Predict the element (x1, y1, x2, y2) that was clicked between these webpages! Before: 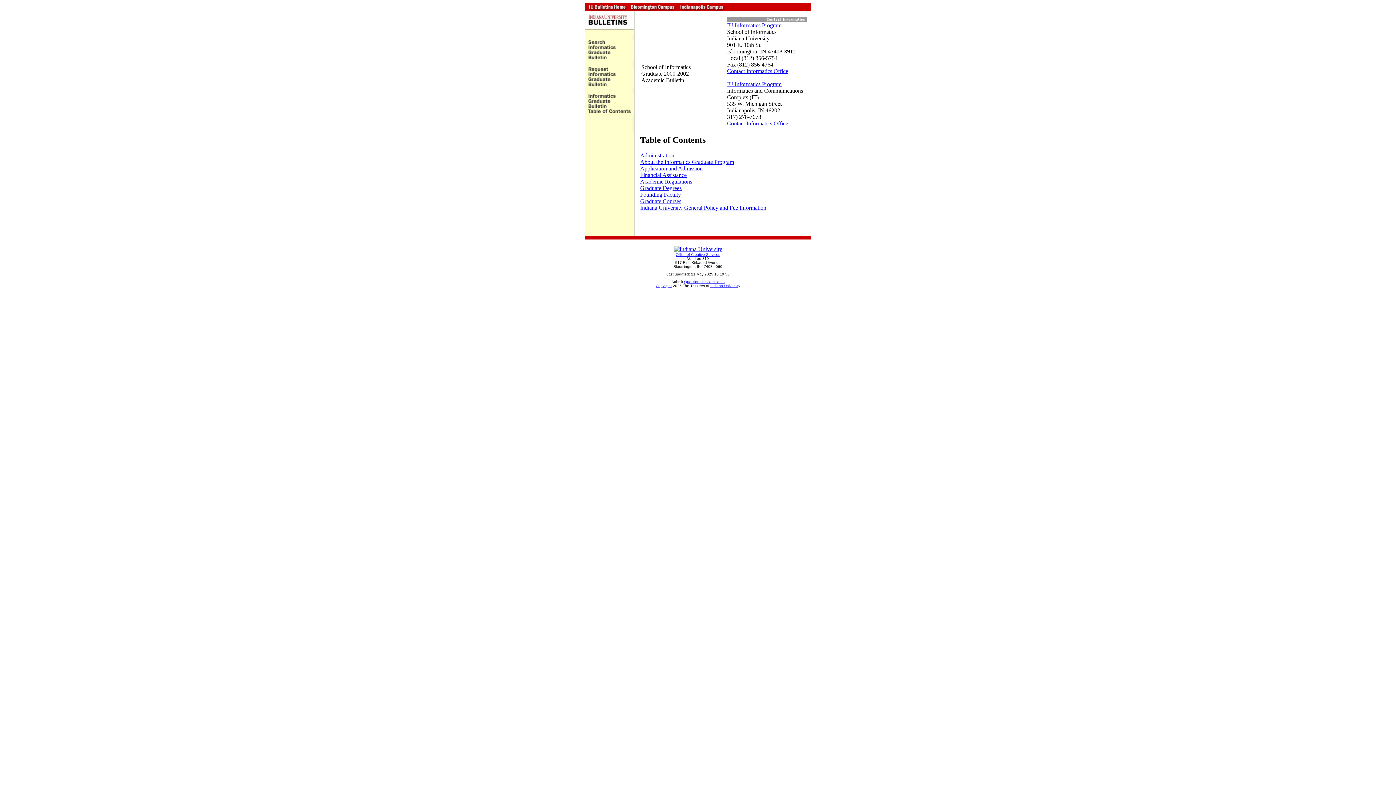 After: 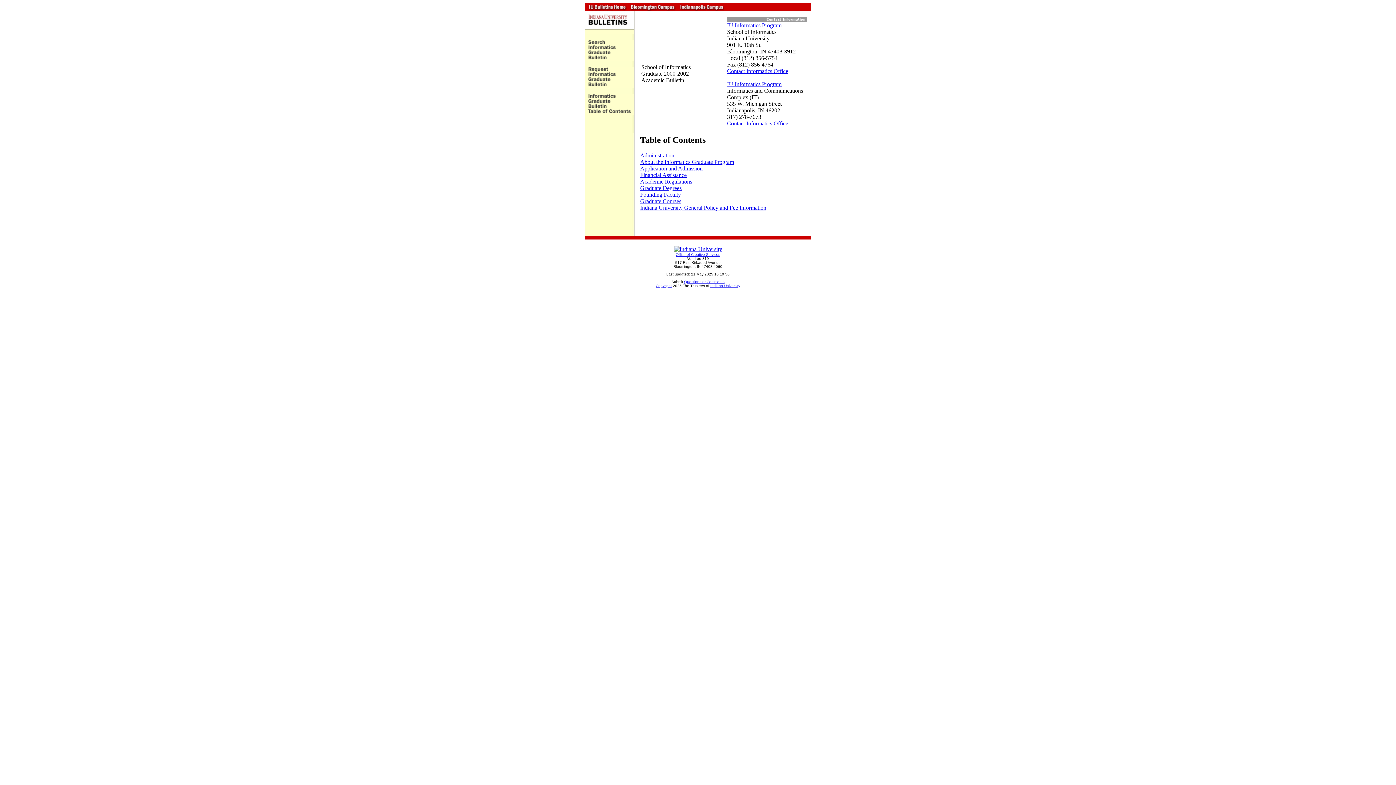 Action: bbox: (674, 246, 722, 252)